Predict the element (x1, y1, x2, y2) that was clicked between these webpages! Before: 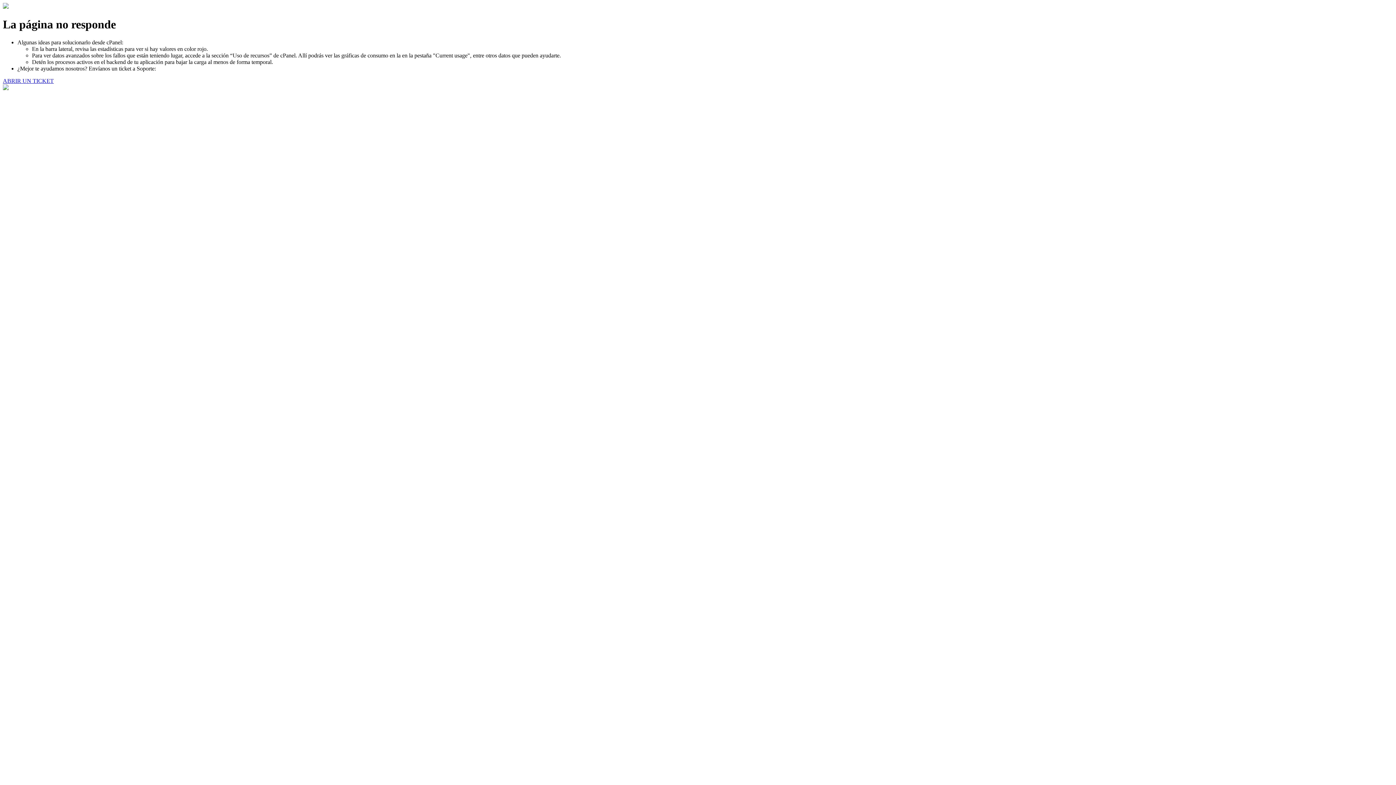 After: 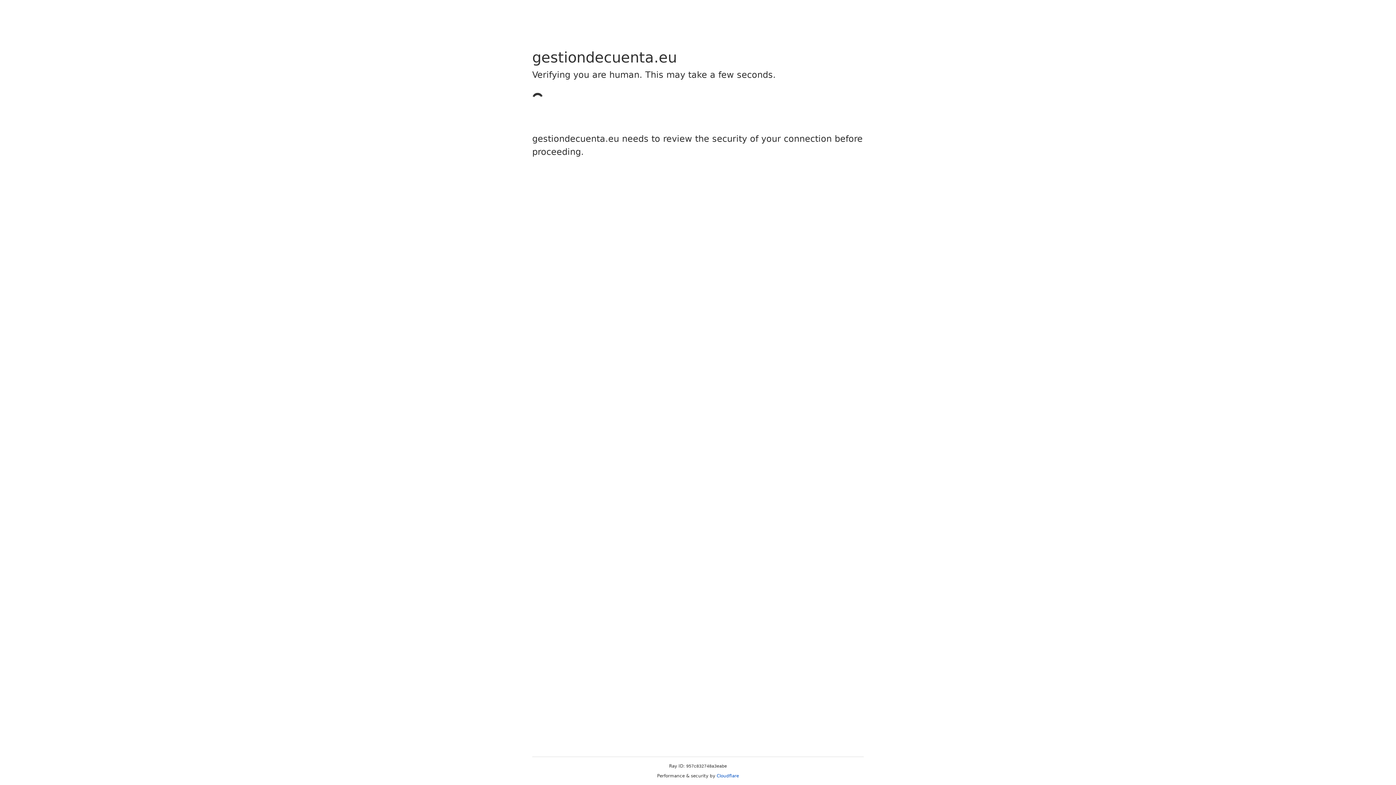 Action: bbox: (2, 77, 53, 83) label: ABRIR UN TICKET